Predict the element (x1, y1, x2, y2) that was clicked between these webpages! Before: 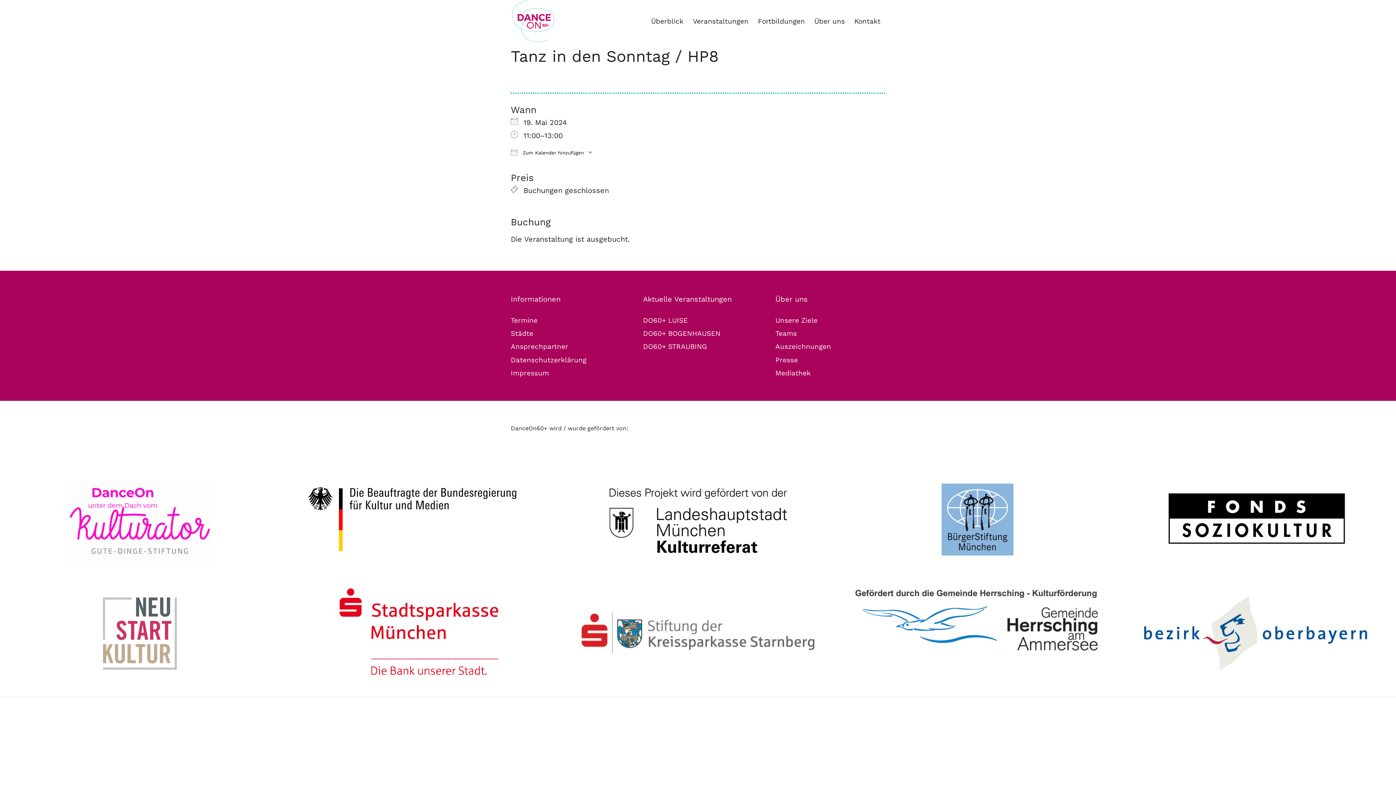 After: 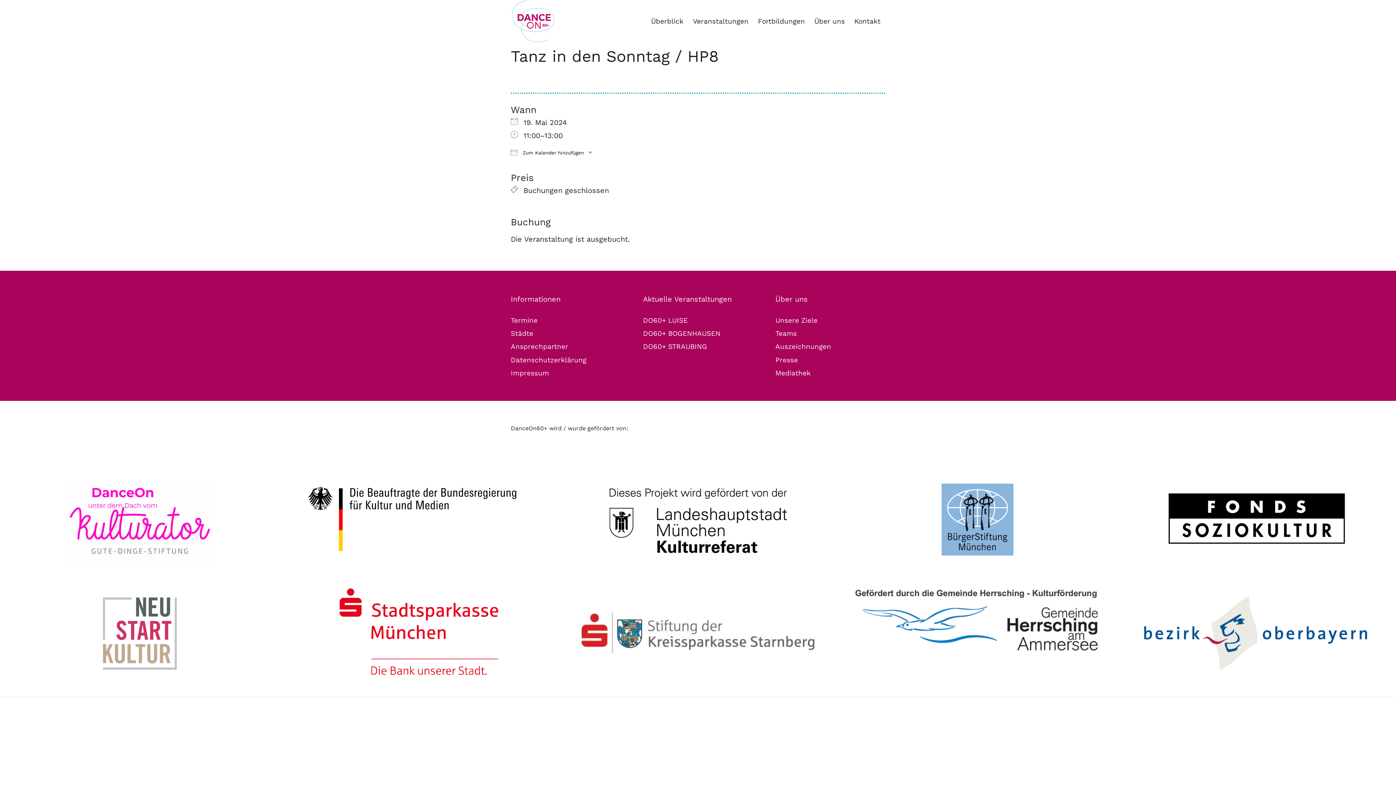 Action: bbox: (11, 467, 267, 572) label: logo-kulturator